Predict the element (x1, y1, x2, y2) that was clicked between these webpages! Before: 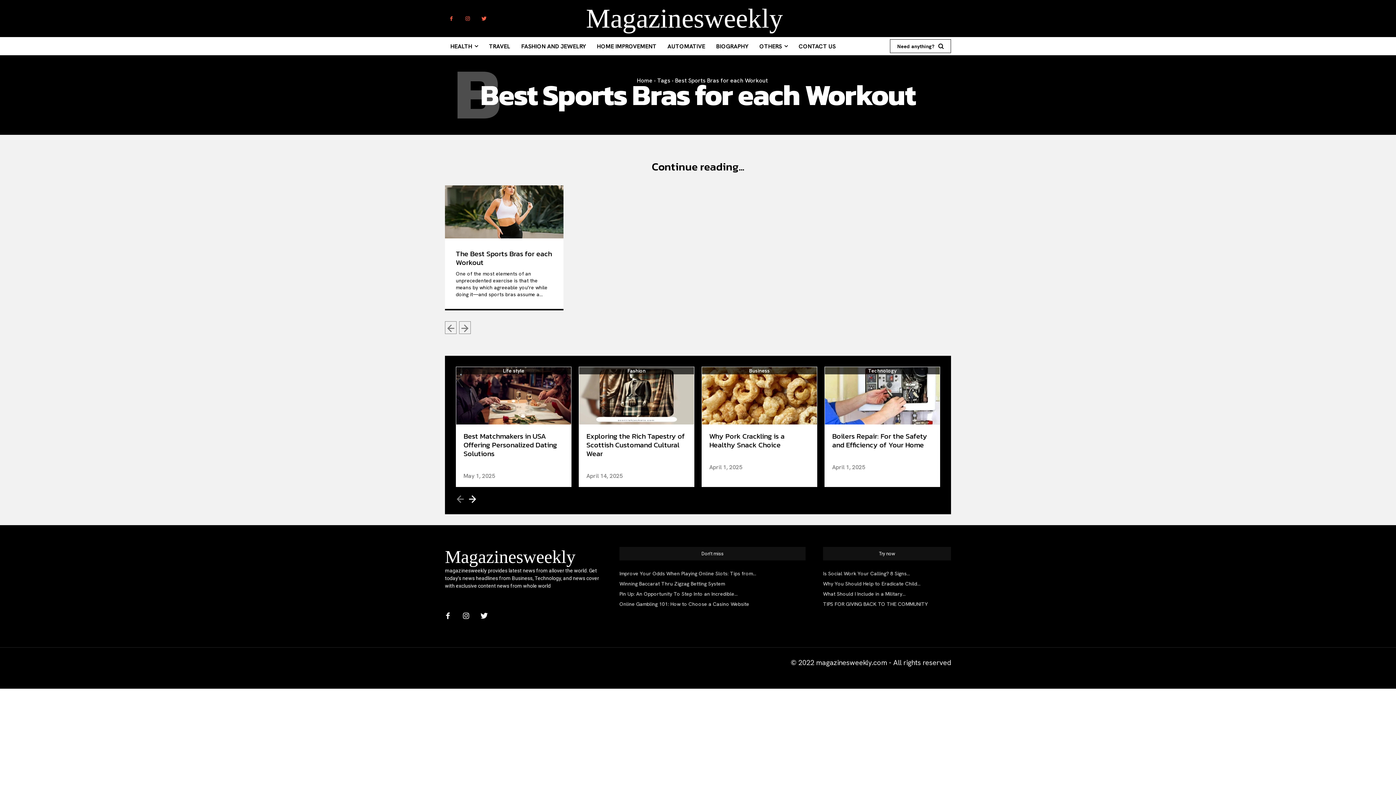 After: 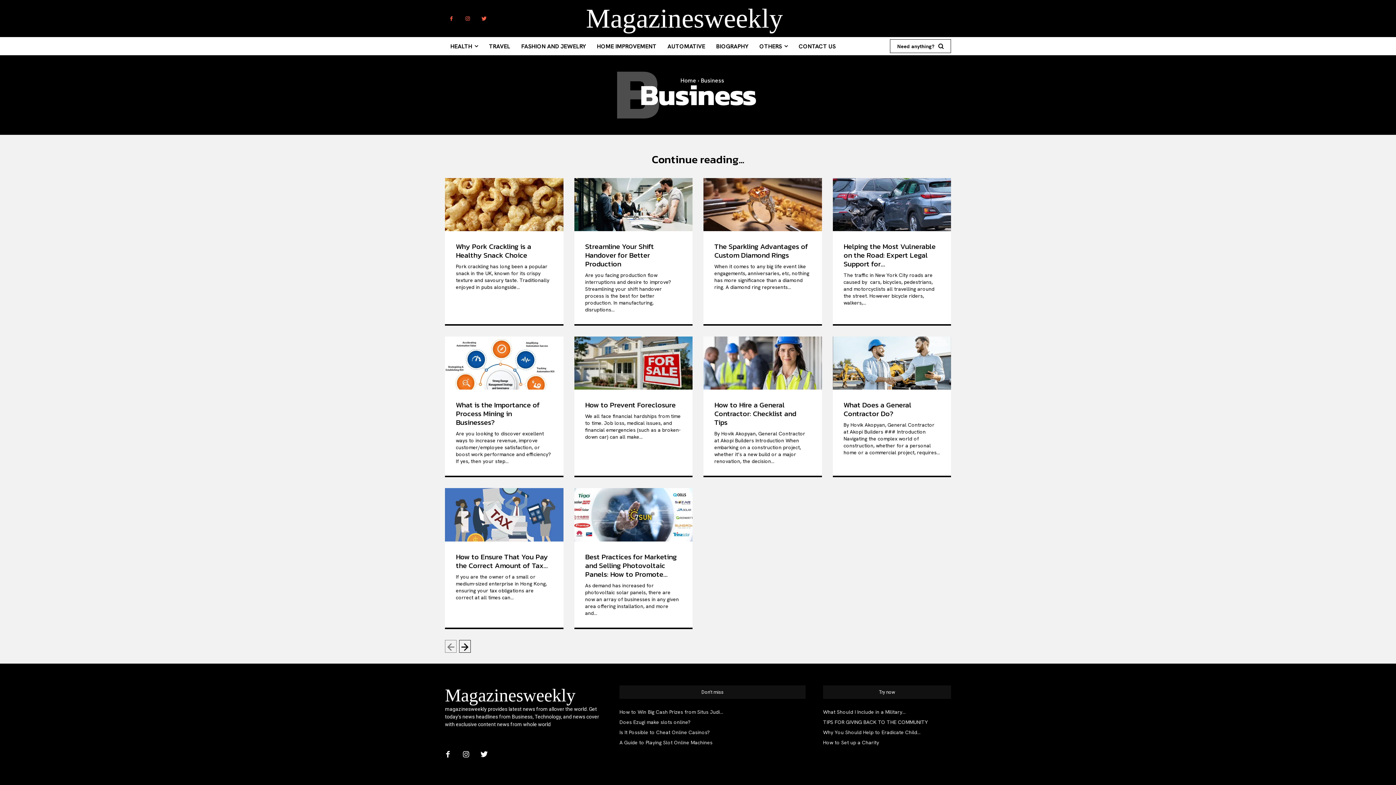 Action: label: Business bbox: (749, 368, 770, 373)